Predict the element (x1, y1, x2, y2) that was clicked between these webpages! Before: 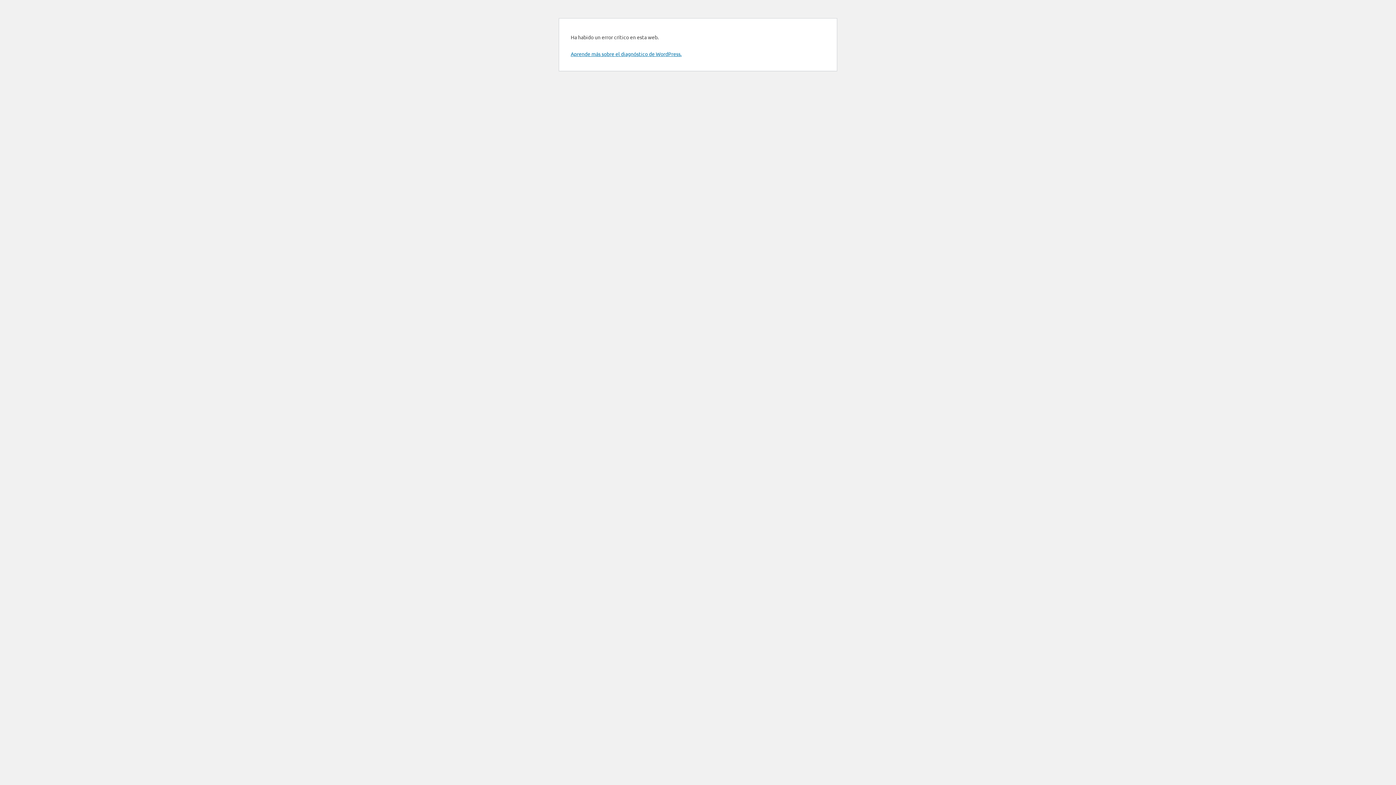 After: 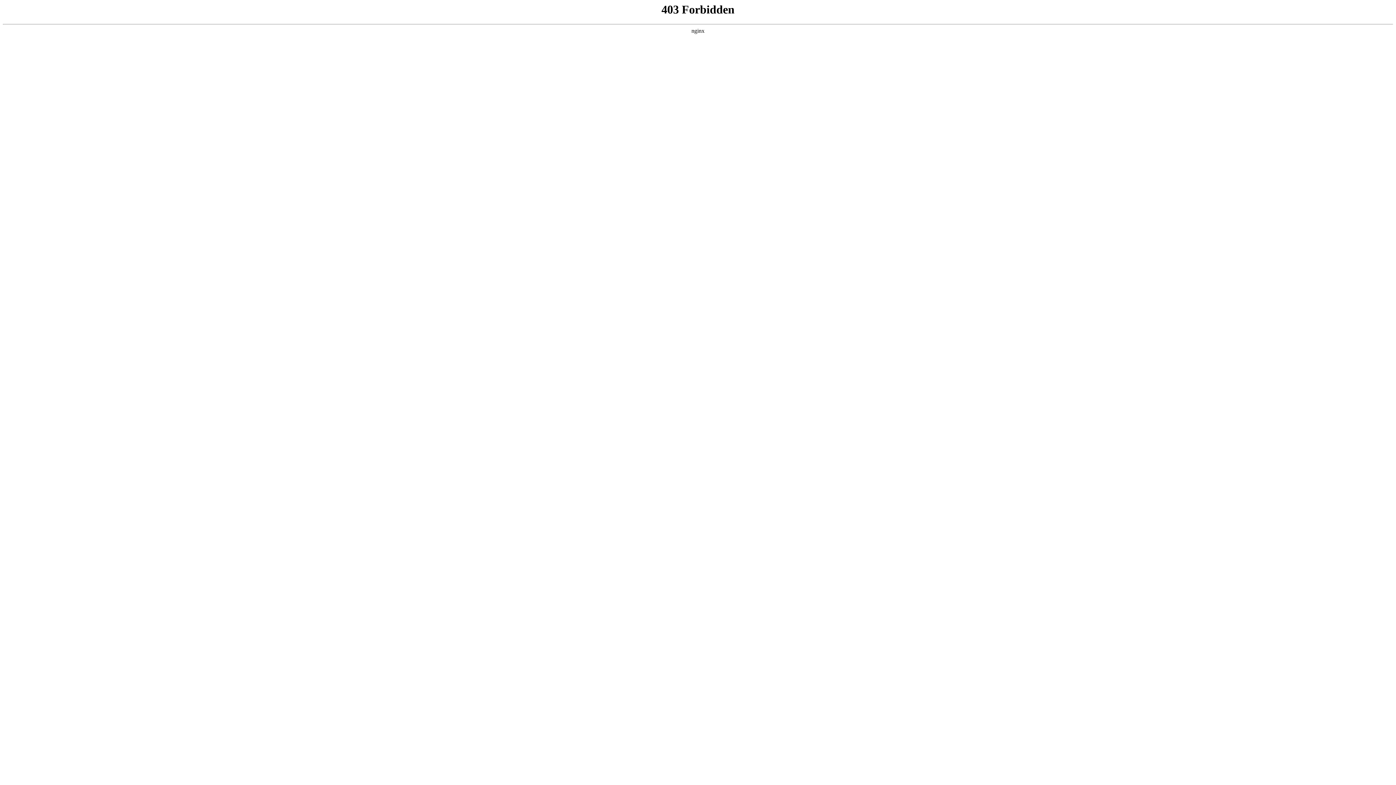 Action: label: Aprende más sobre el diagnóstico de WordPress. bbox: (570, 50, 681, 57)